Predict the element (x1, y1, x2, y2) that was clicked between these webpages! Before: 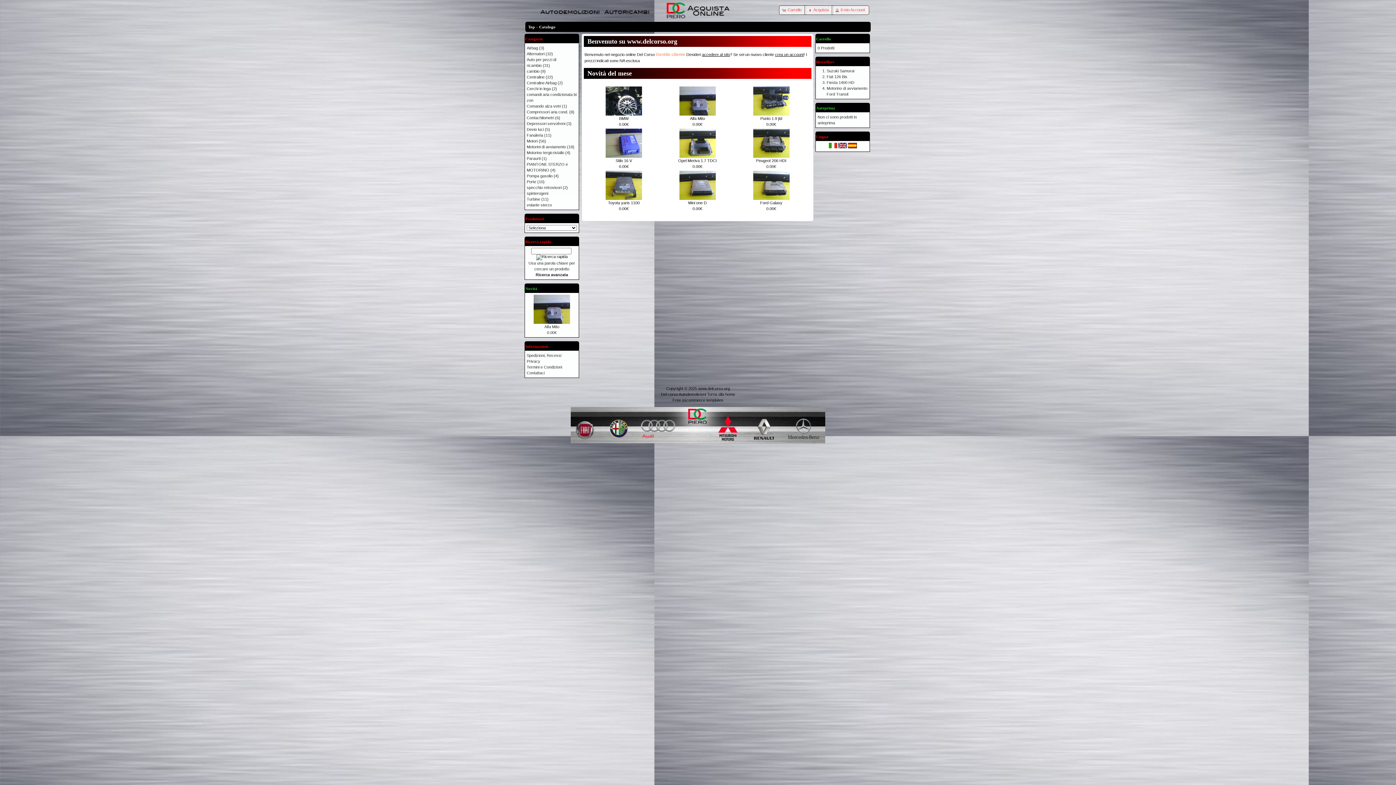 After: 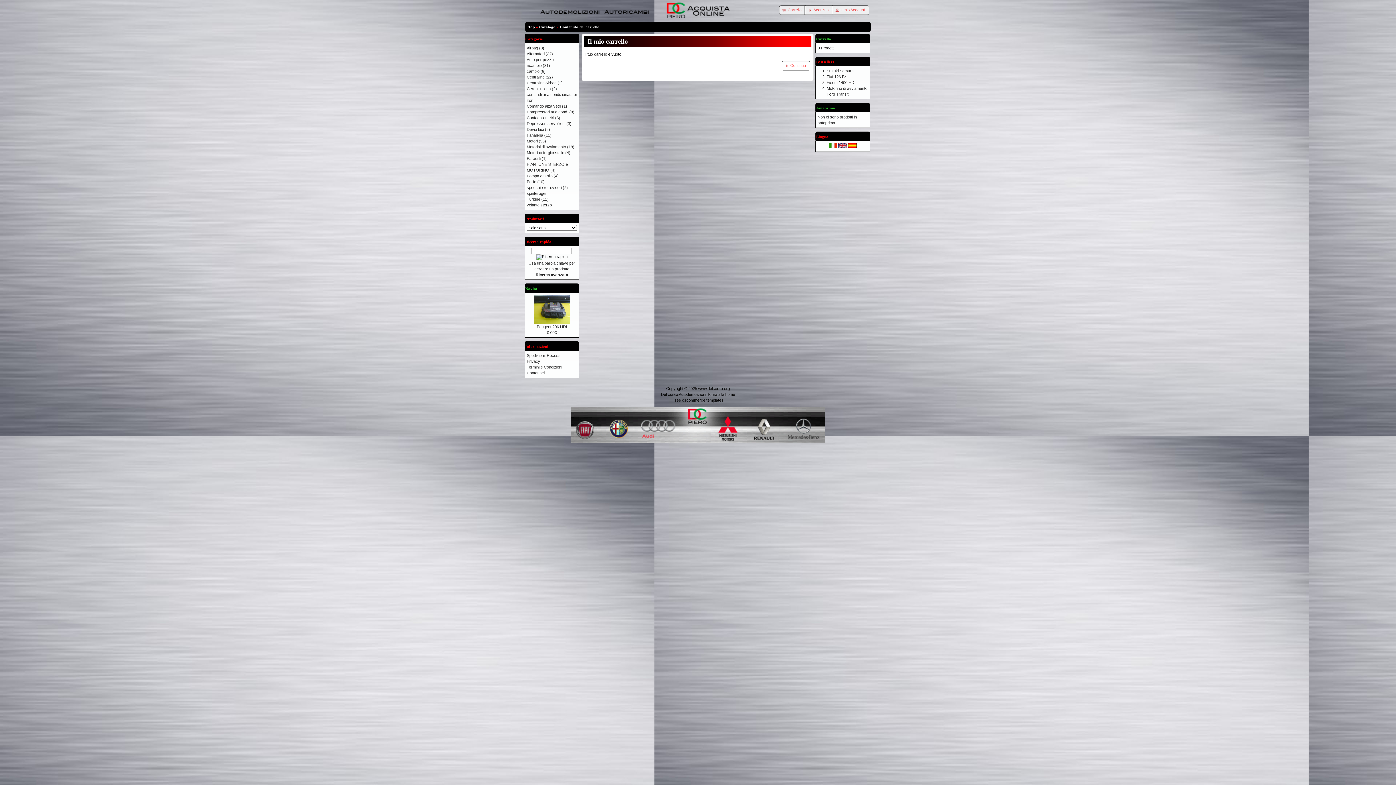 Action: label: Carrello bbox: (816, 36, 831, 41)